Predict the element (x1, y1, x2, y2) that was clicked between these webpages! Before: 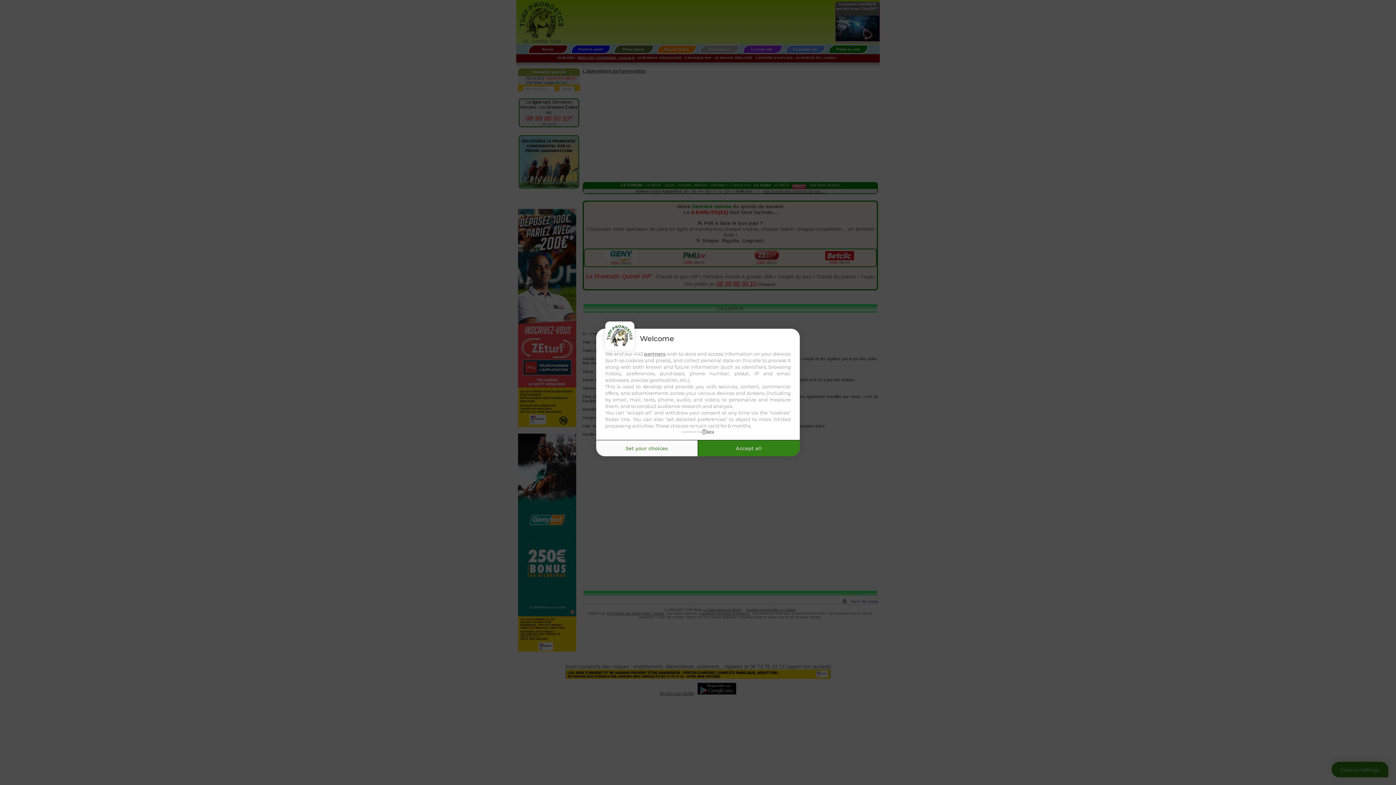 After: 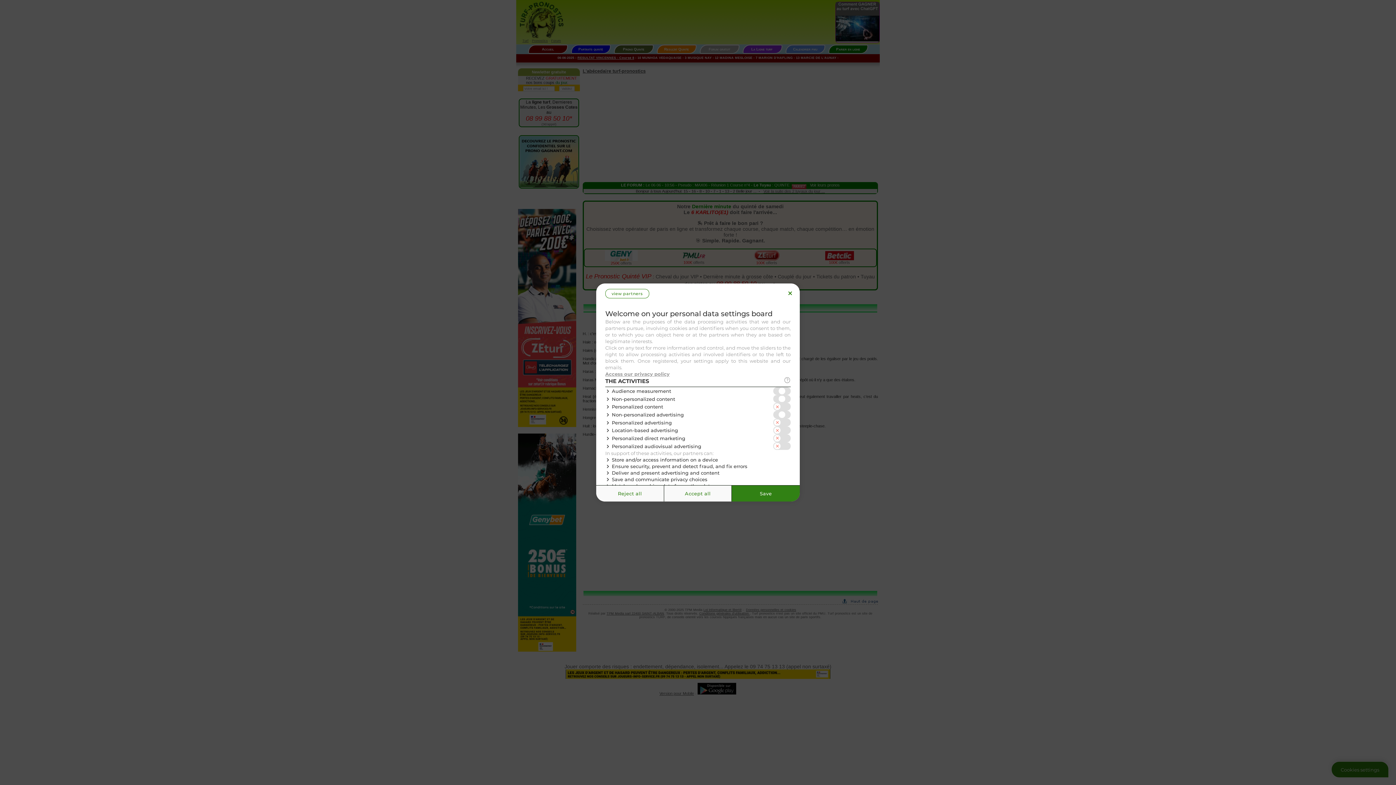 Action: label: Set your choices bbox: (596, 440, 698, 456)